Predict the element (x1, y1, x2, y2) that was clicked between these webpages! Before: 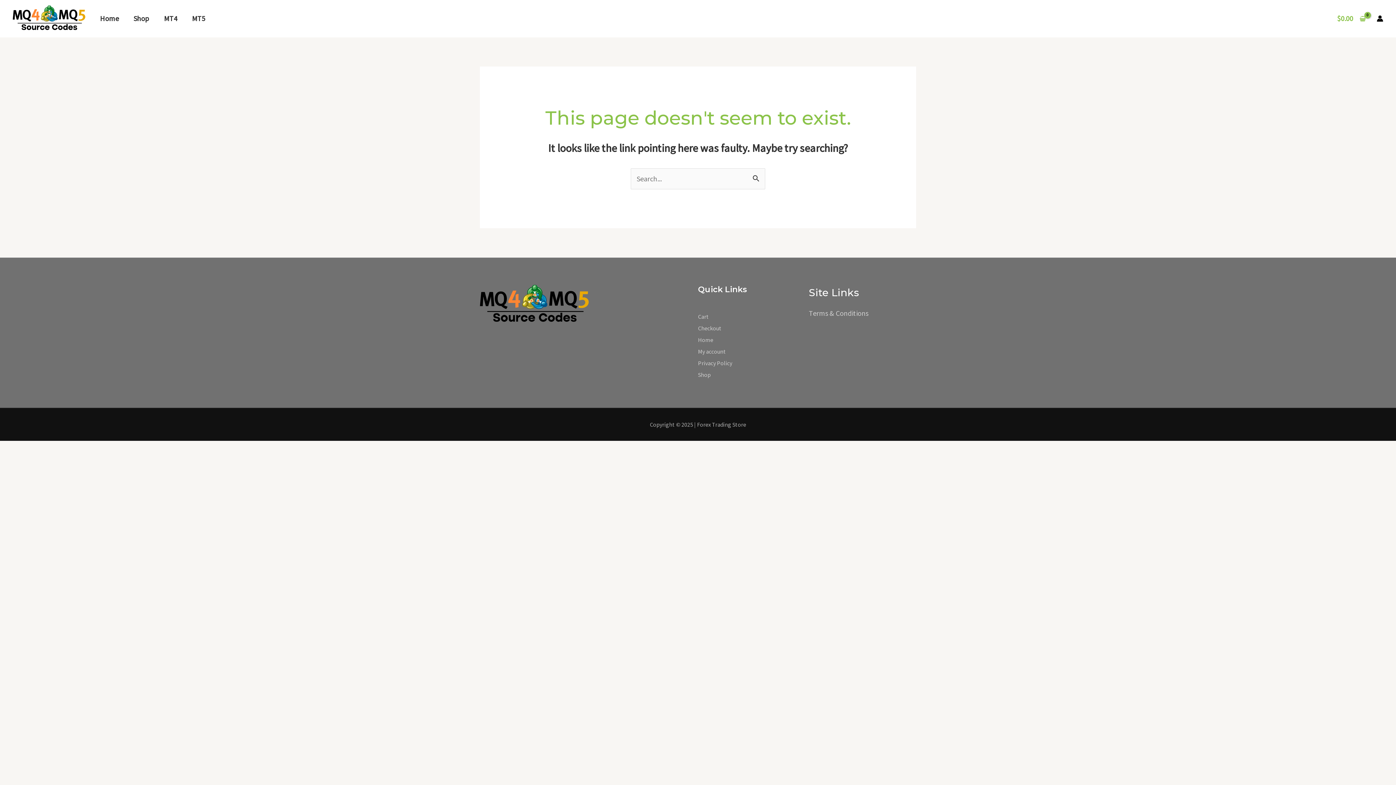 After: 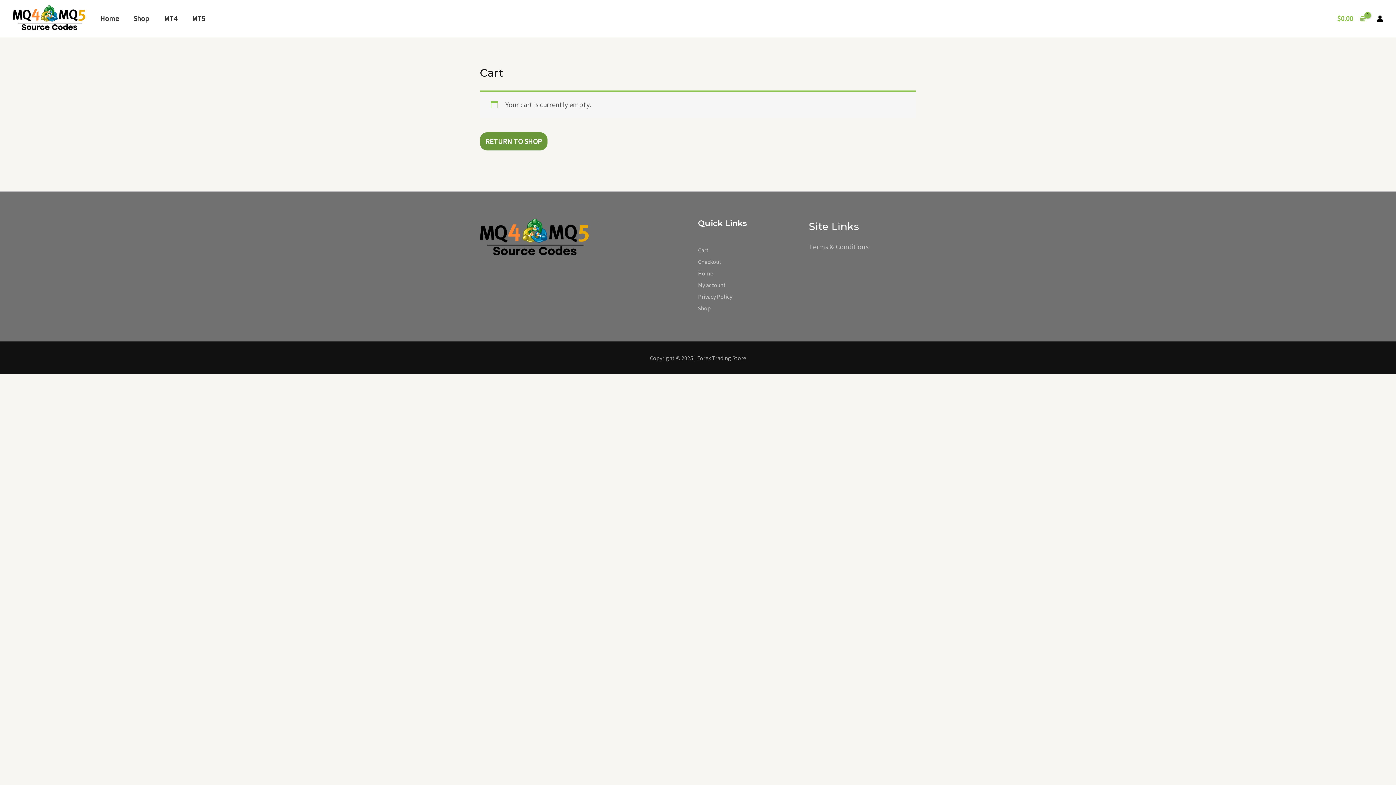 Action: bbox: (698, 324, 721, 332) label: Checkout